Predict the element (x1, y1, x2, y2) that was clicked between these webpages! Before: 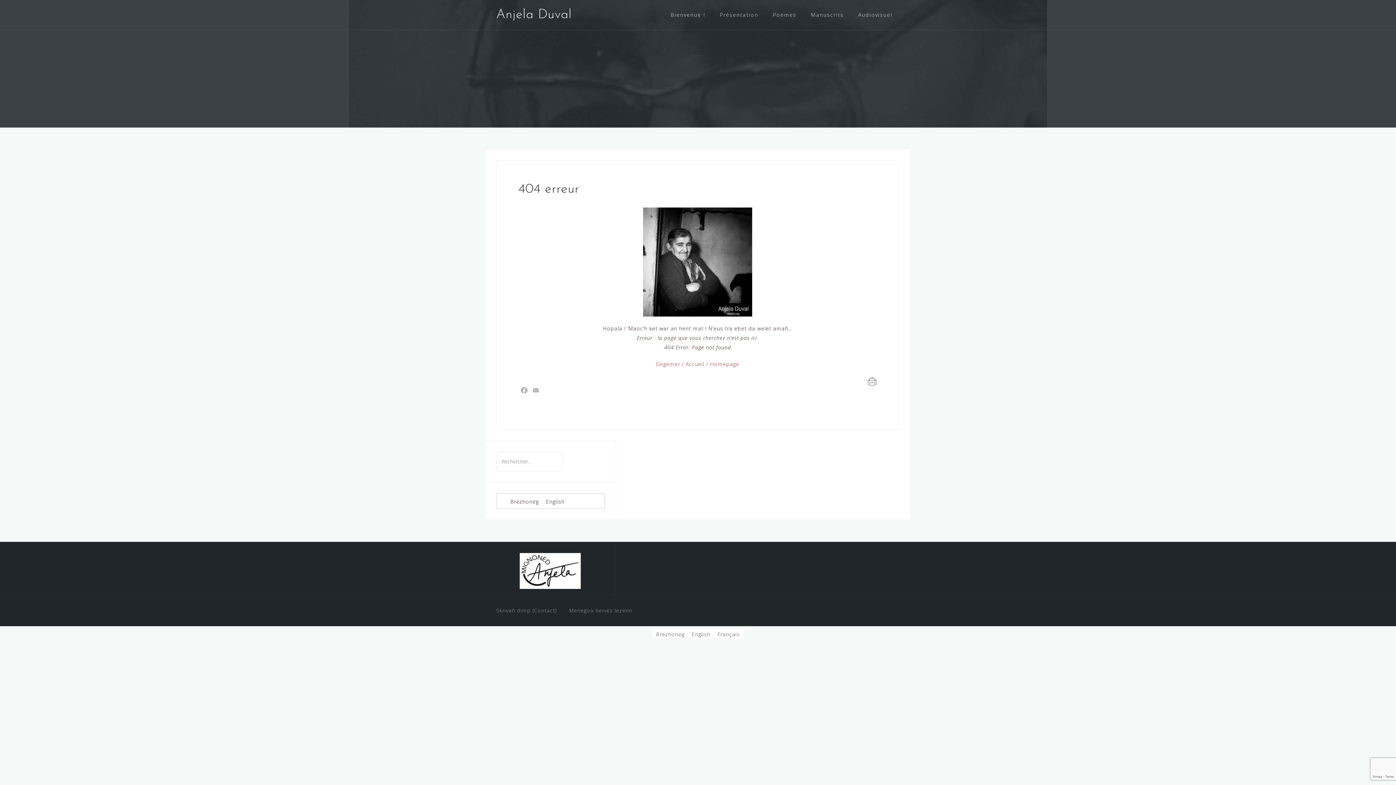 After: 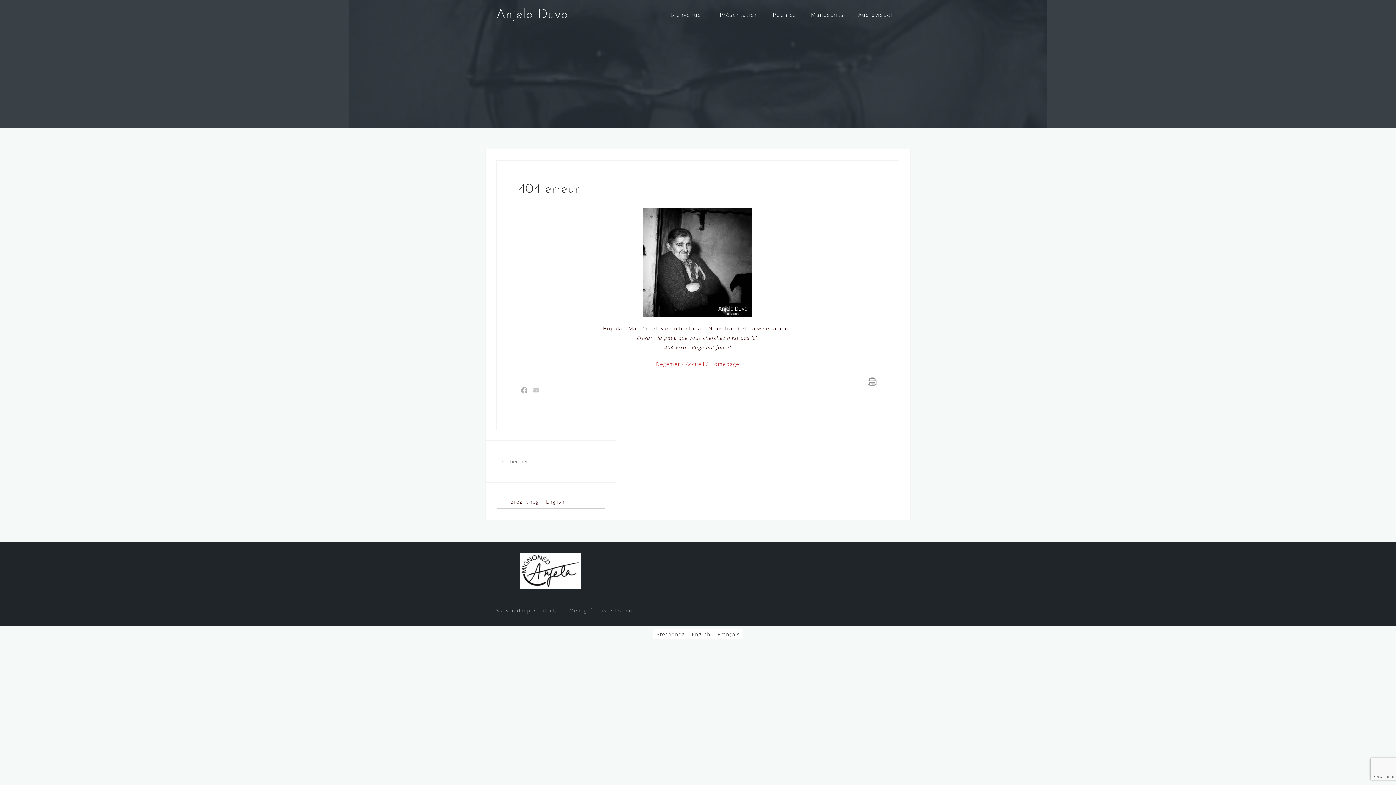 Action: label: Email bbox: (530, 386, 541, 397)